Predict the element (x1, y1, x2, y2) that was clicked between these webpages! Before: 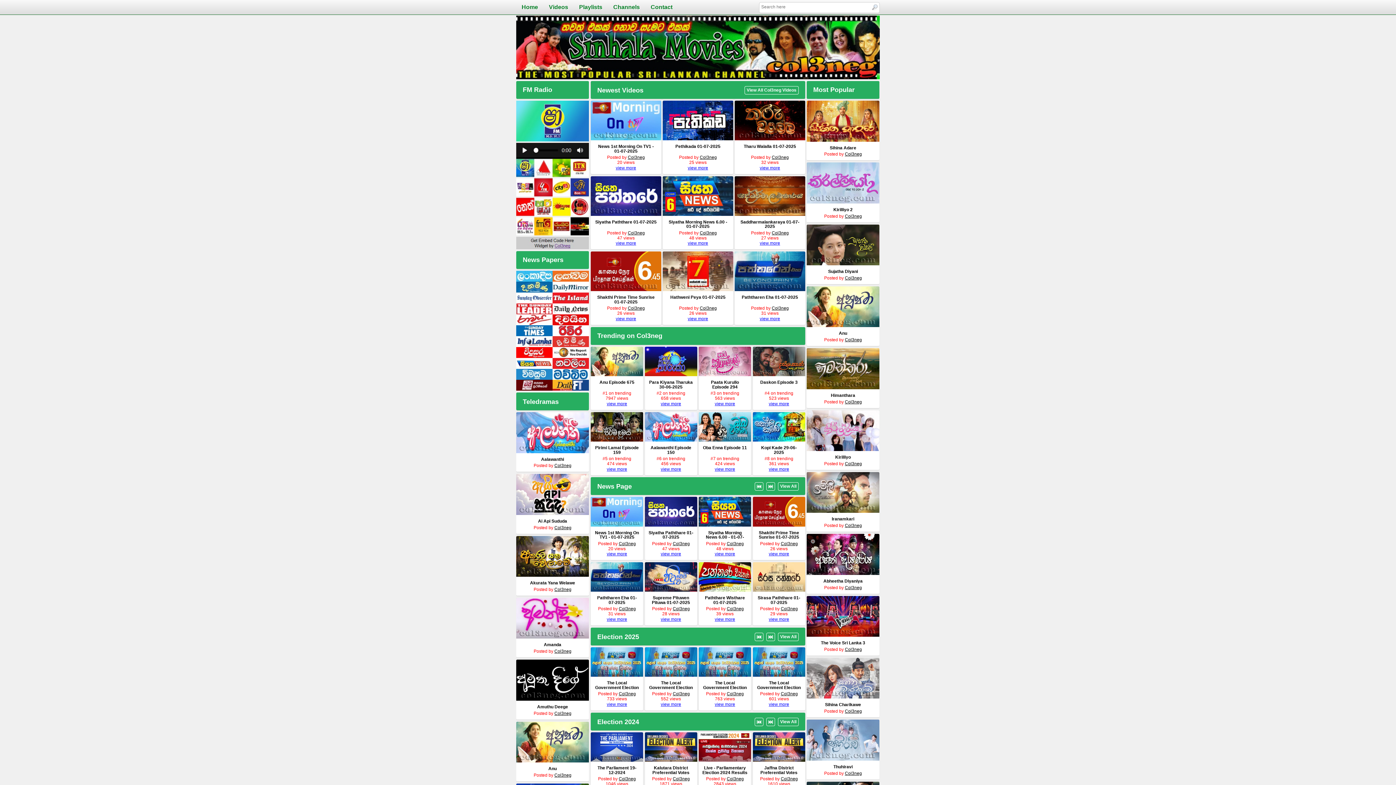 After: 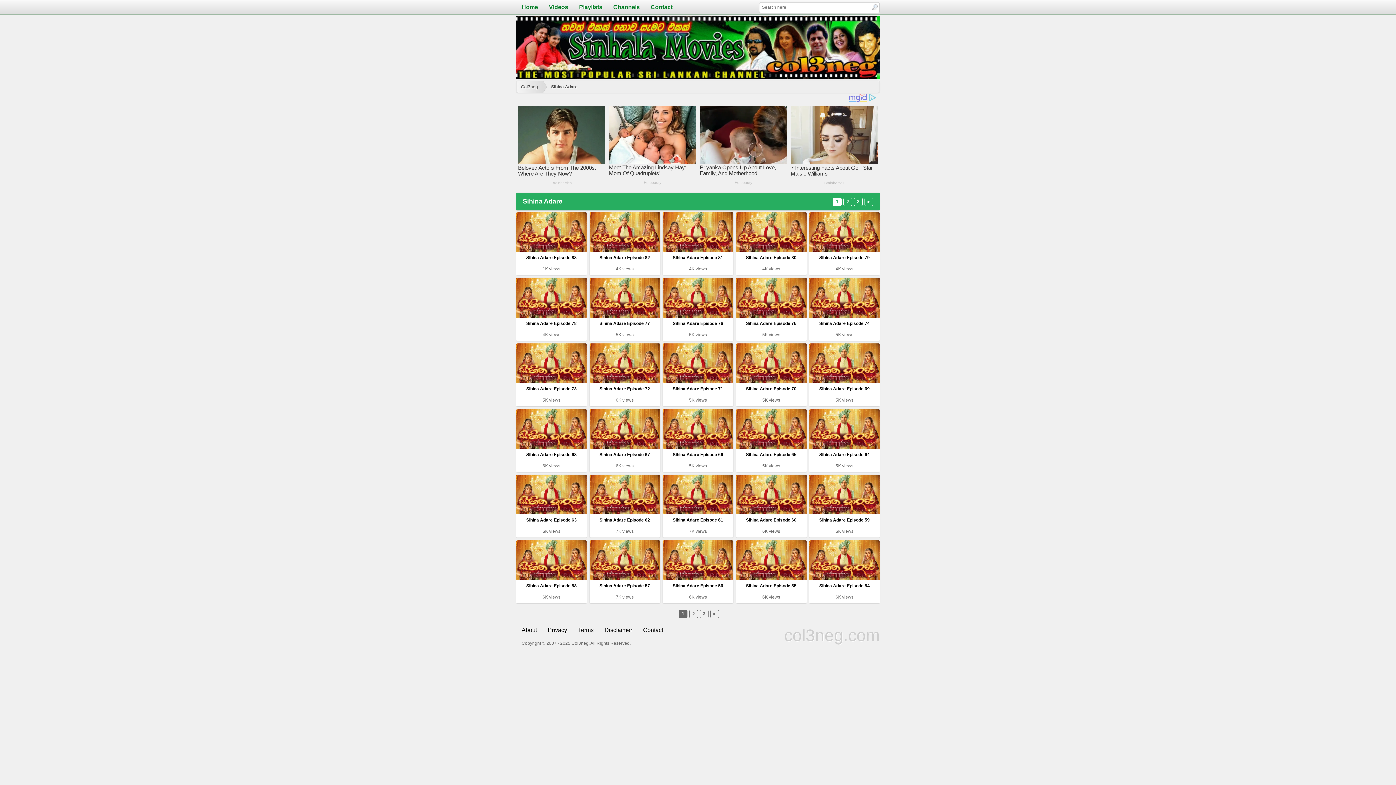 Action: label: Sihina Adare bbox: (830, 145, 856, 150)